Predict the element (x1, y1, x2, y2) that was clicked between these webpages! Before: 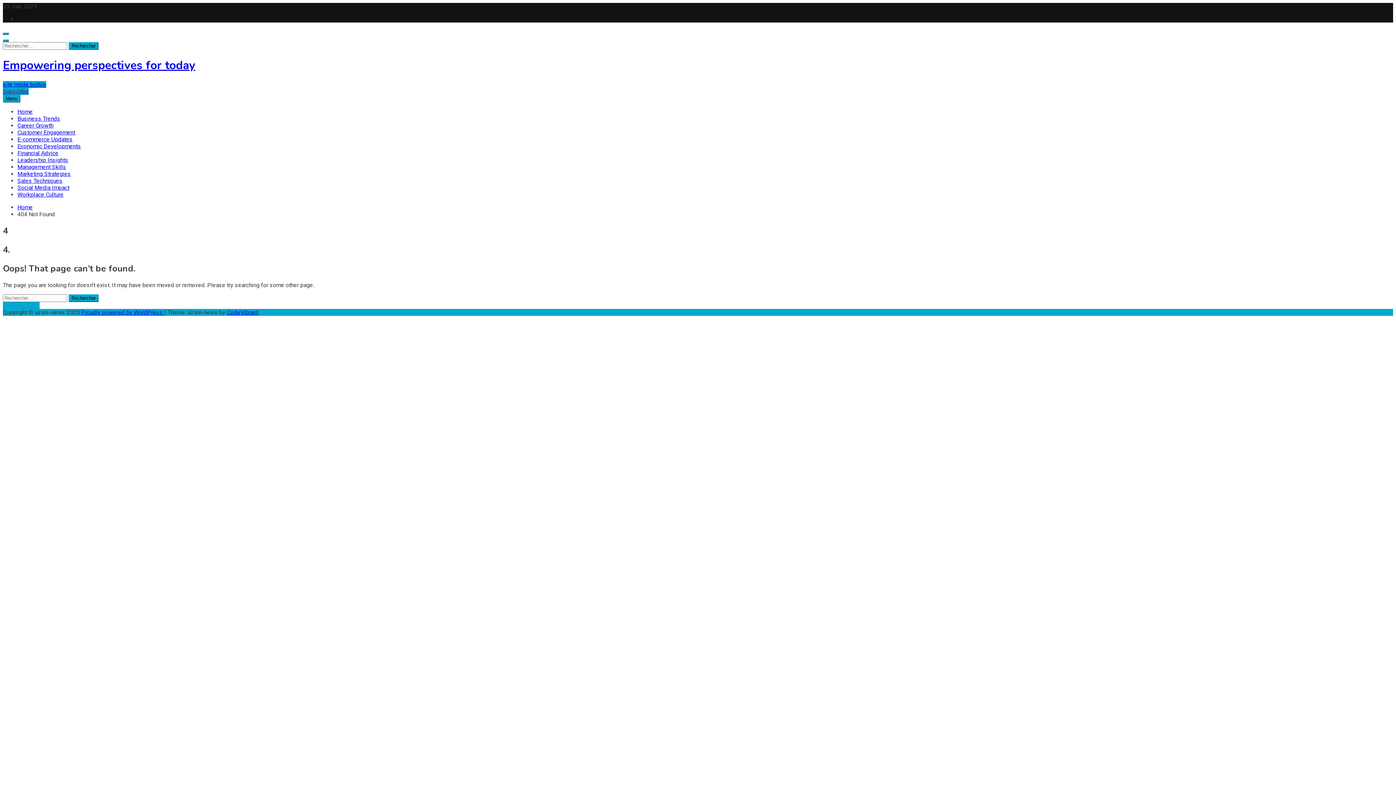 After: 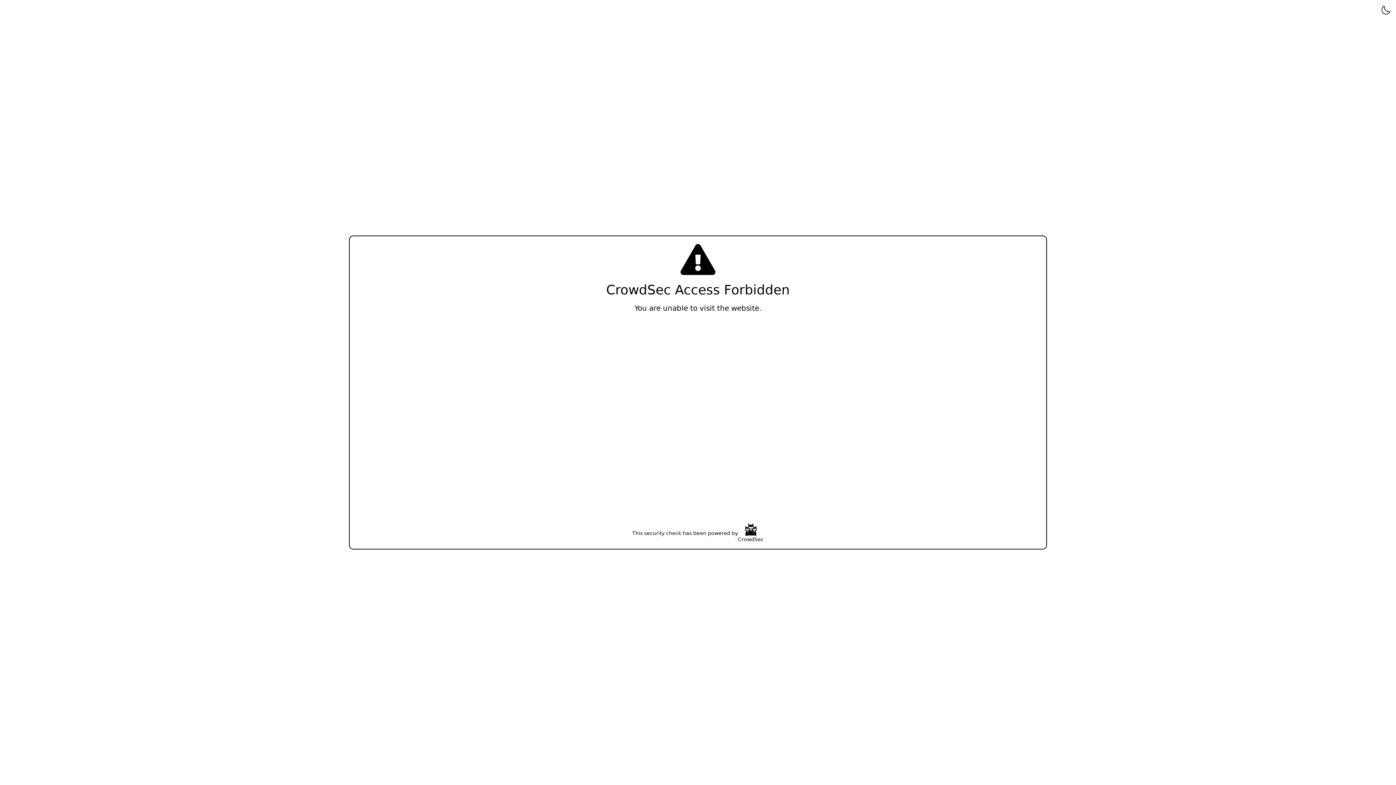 Action: label: Home bbox: (17, 108, 32, 115)